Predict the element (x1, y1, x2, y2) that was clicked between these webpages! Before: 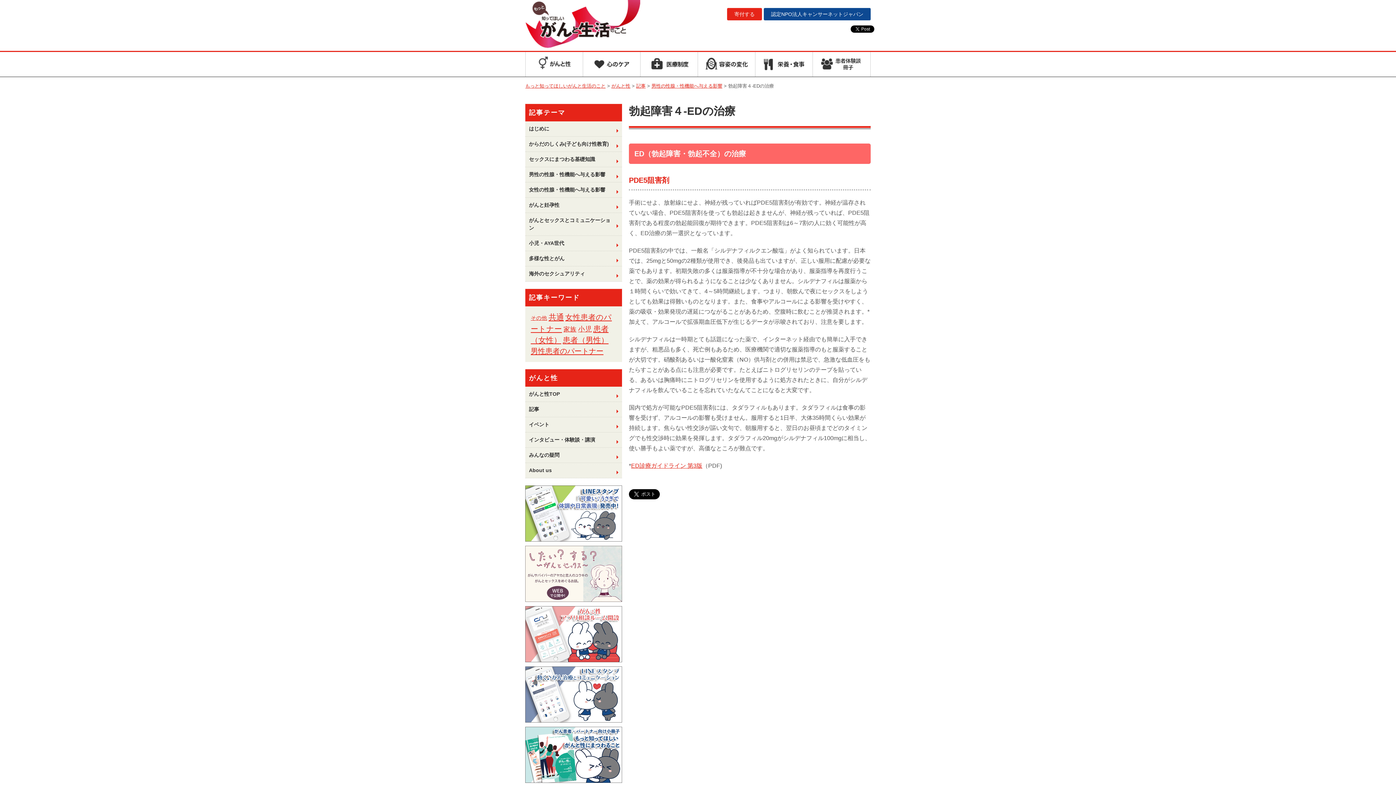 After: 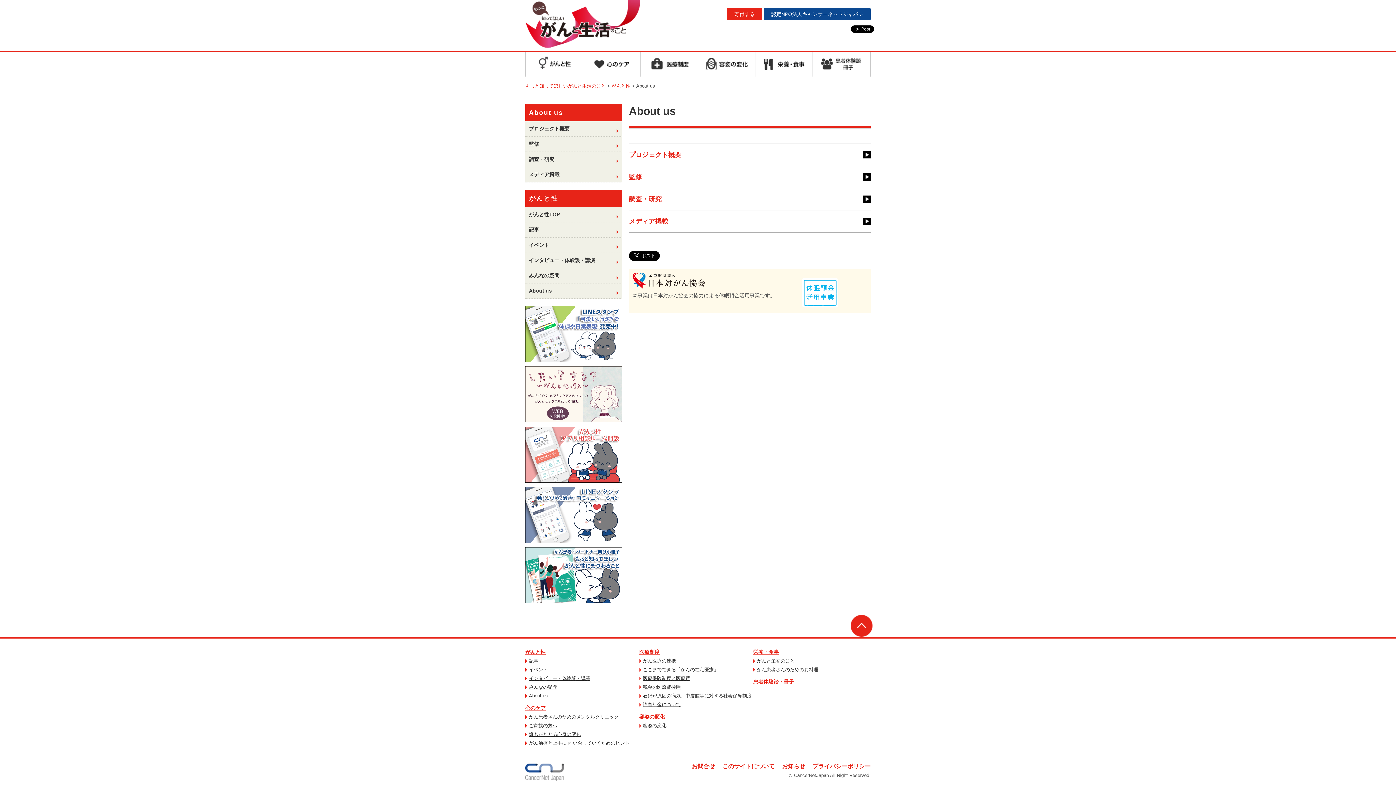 Action: label: About us bbox: (525, 463, 622, 478)